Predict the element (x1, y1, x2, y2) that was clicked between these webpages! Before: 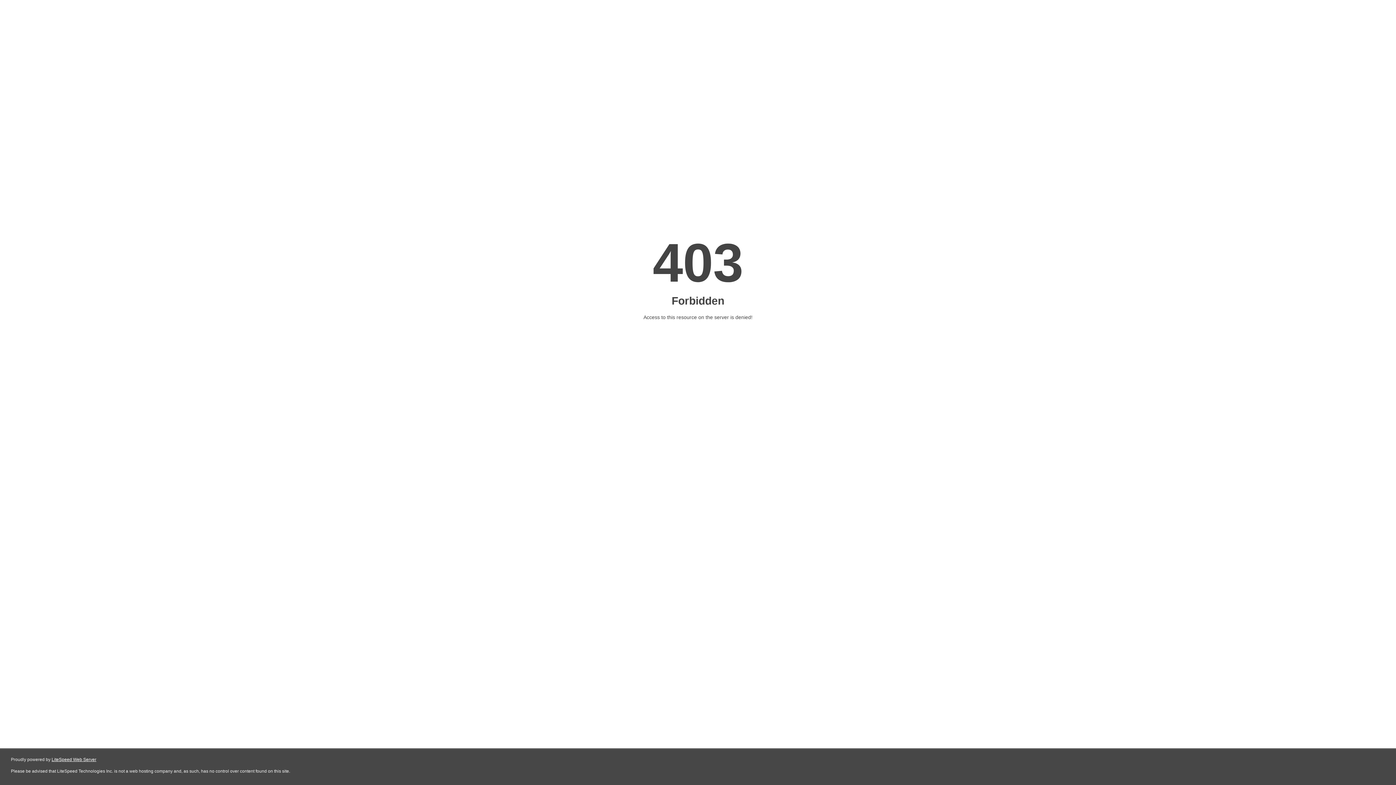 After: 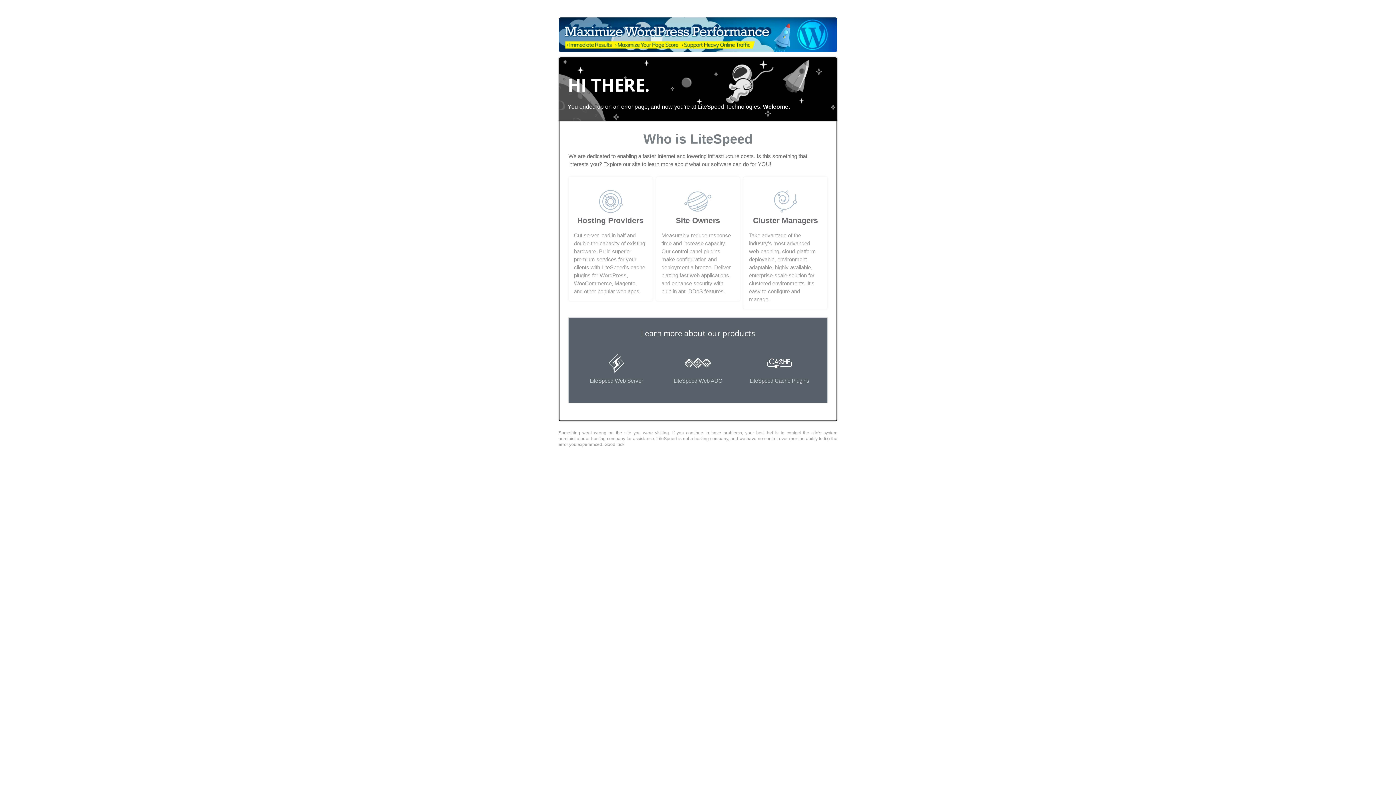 Action: bbox: (51, 757, 96, 762) label: LiteSpeed Web Server